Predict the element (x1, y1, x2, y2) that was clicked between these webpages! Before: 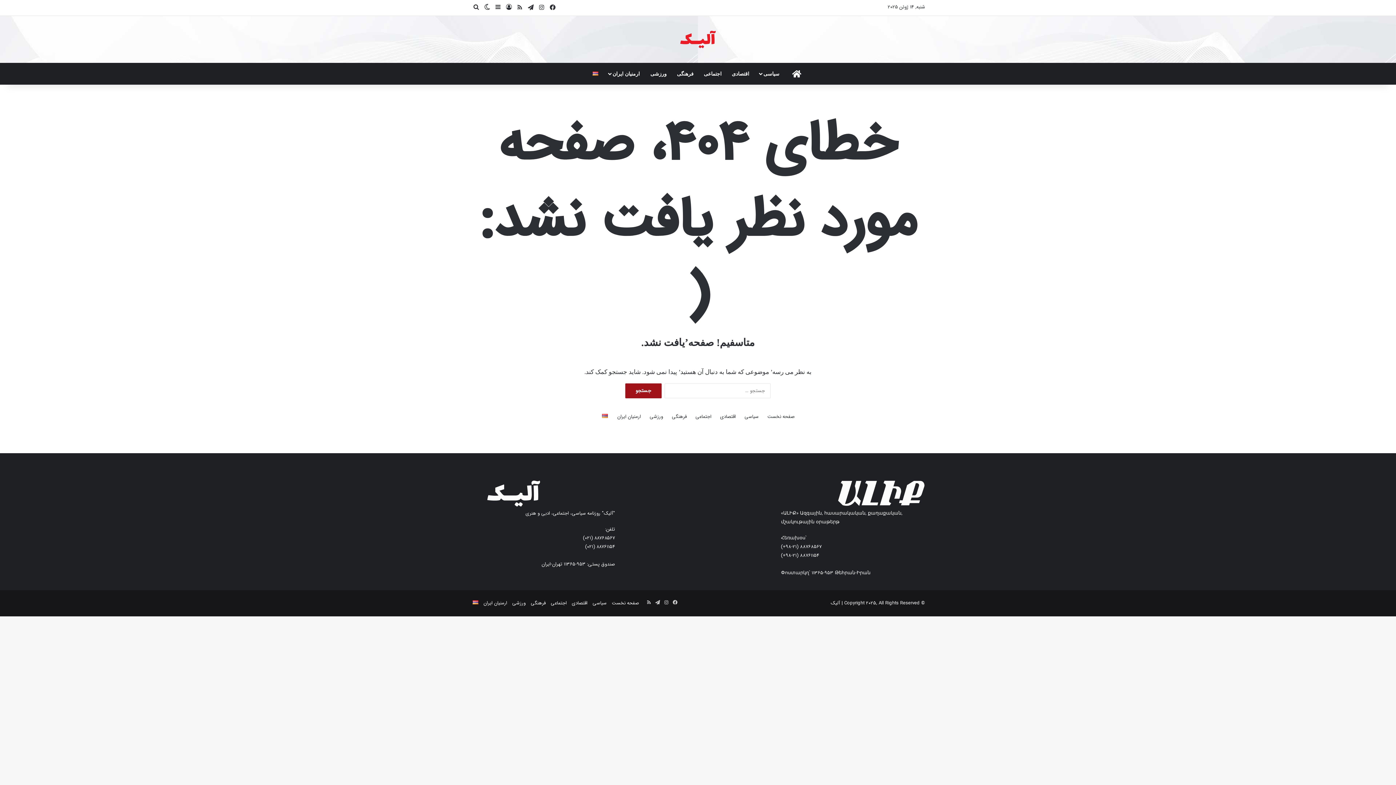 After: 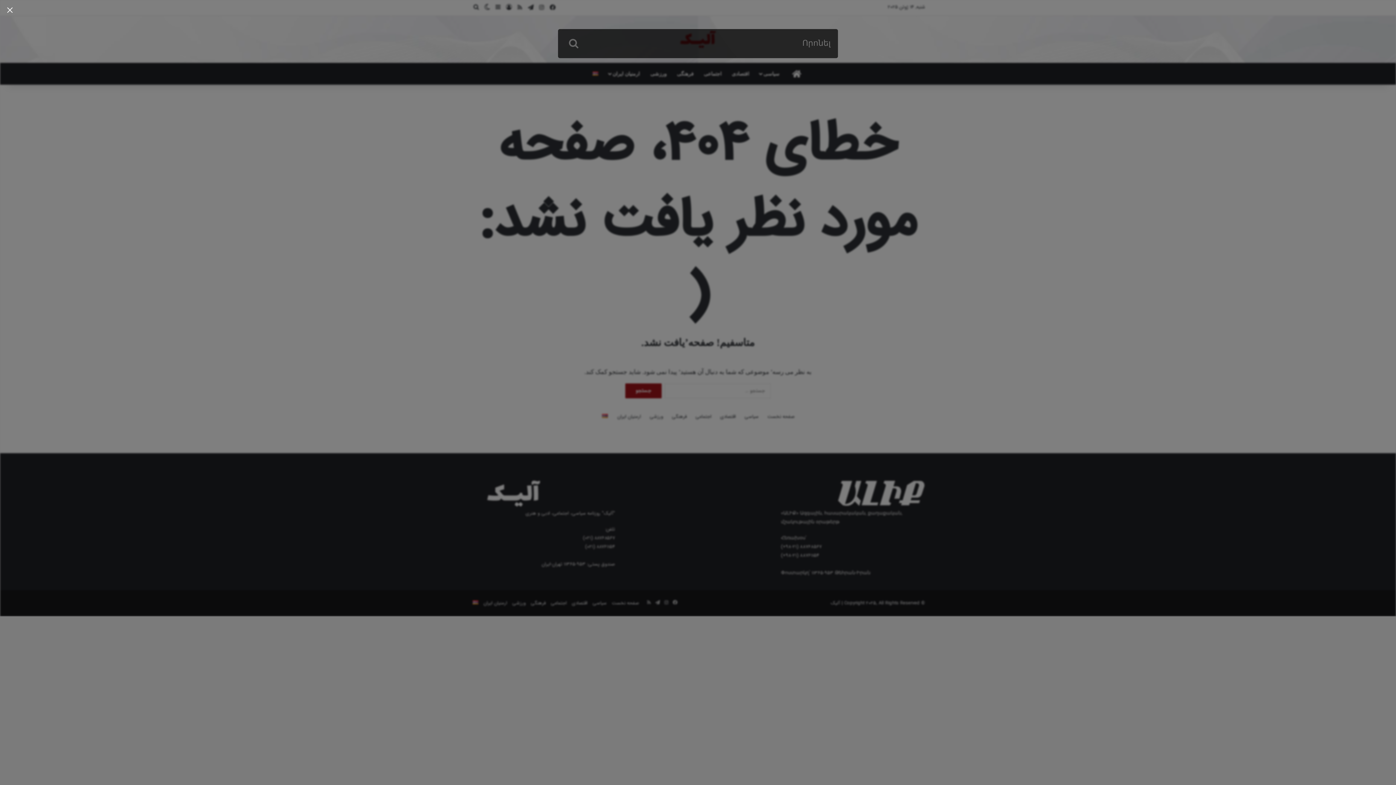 Action: label: جستجو برای bbox: (470, 0, 481, 15)